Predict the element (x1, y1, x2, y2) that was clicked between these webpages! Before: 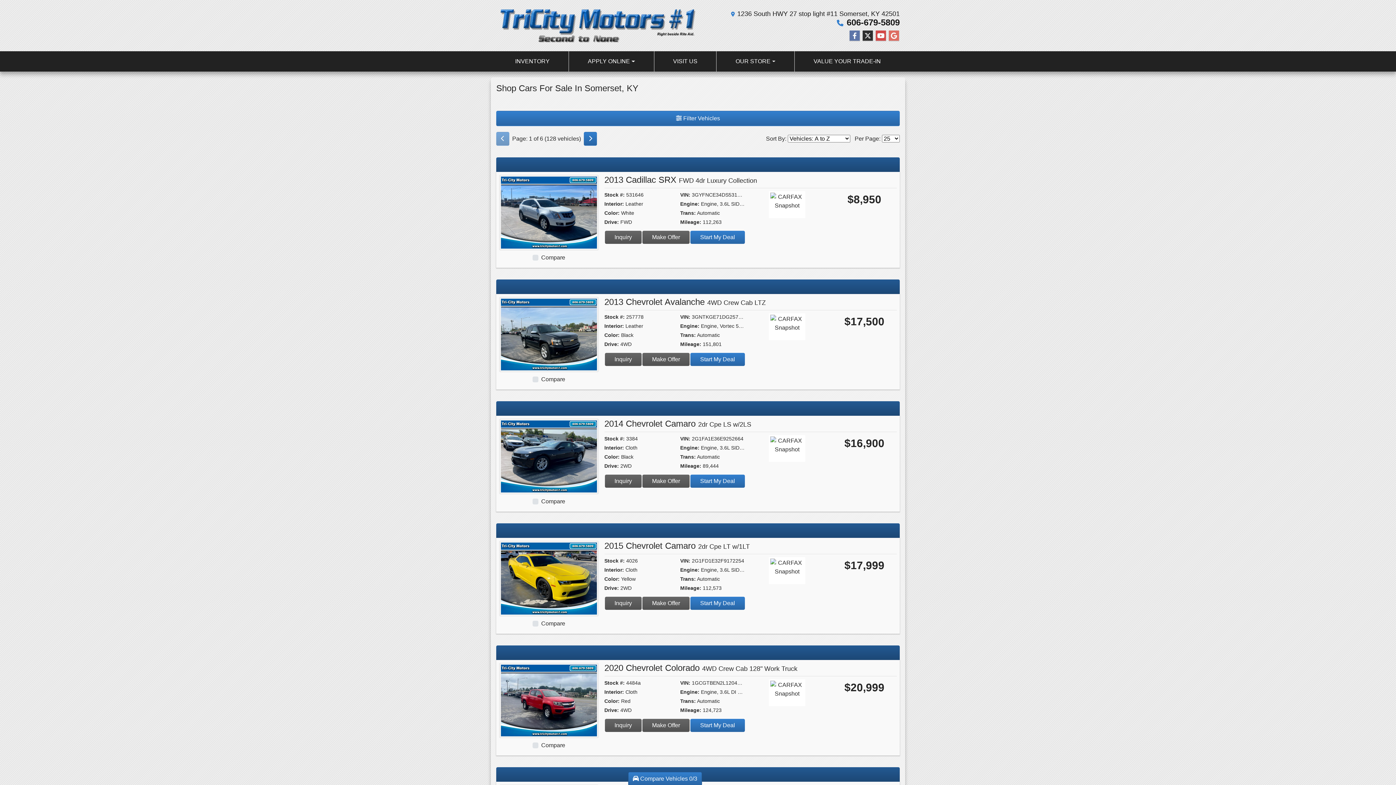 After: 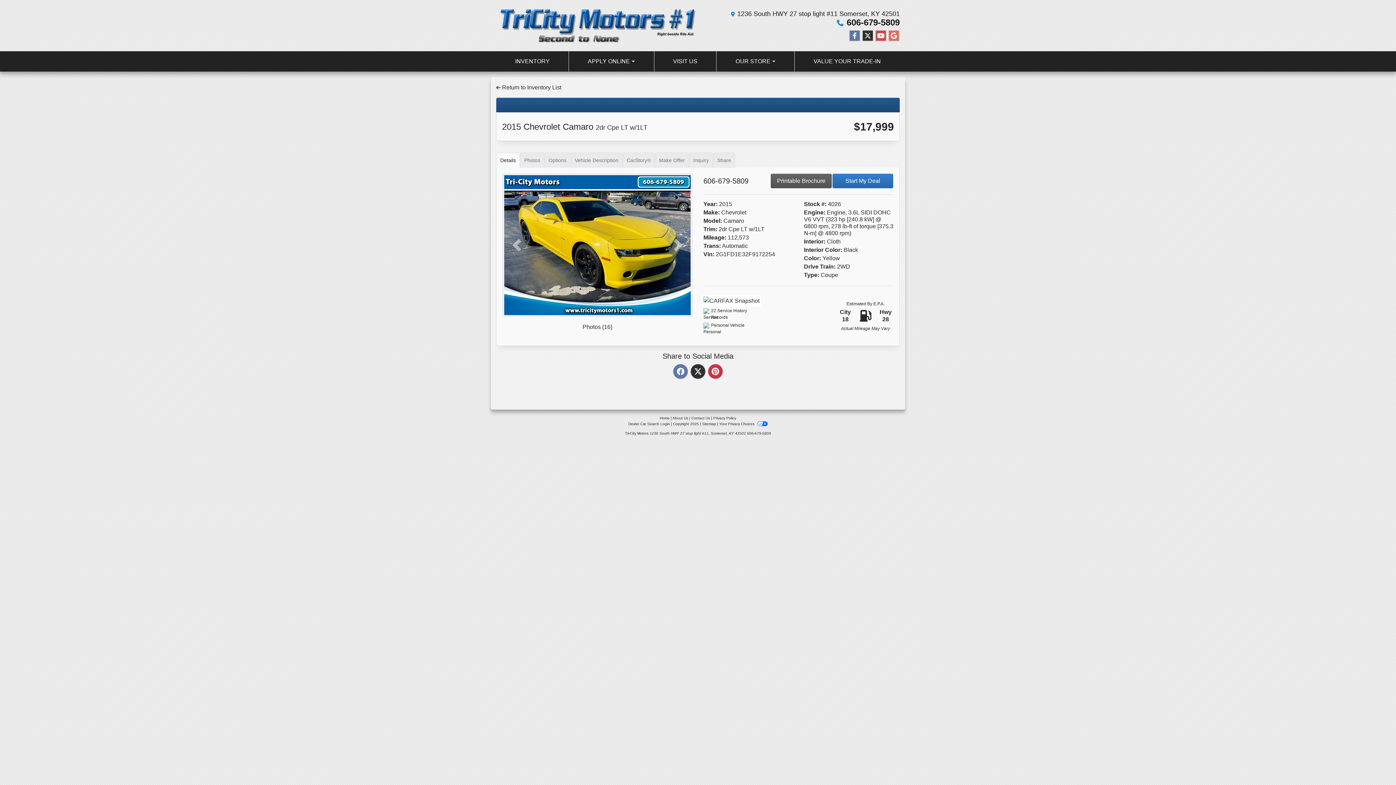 Action: label: 2015 Chevrolet Camaro 2dr Cpe LT w/1LT bbox: (604, 541, 750, 550)